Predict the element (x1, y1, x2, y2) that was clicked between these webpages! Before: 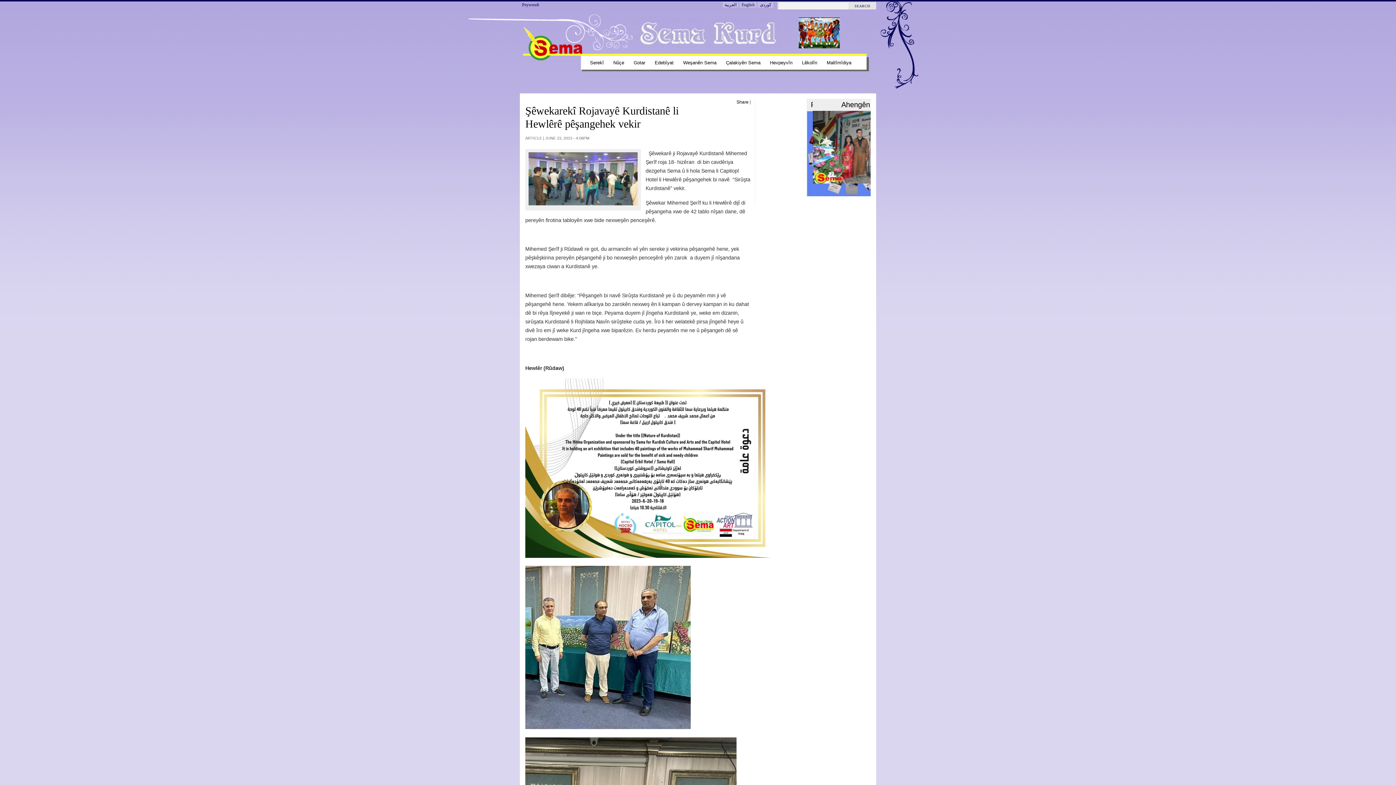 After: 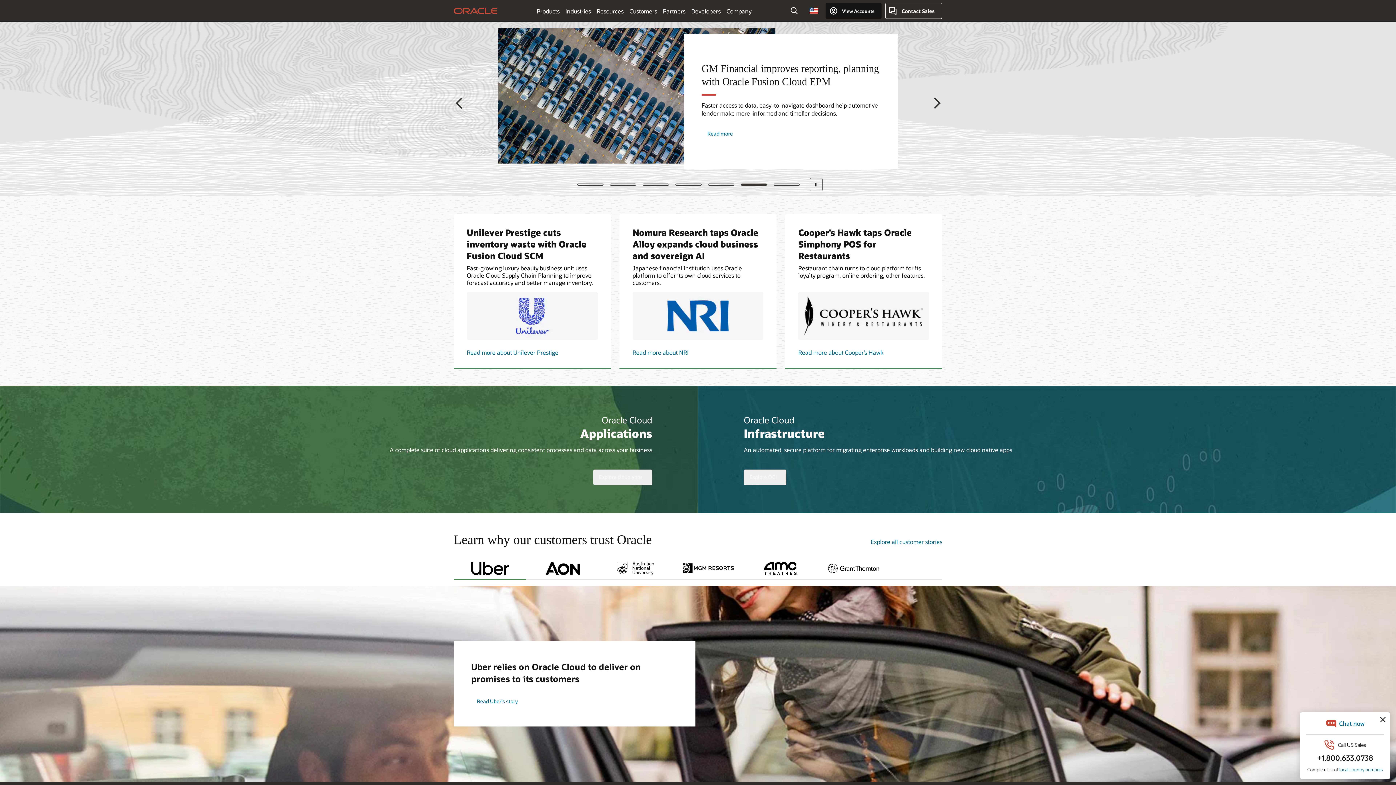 Action: label: Share bbox: (736, 99, 748, 104)